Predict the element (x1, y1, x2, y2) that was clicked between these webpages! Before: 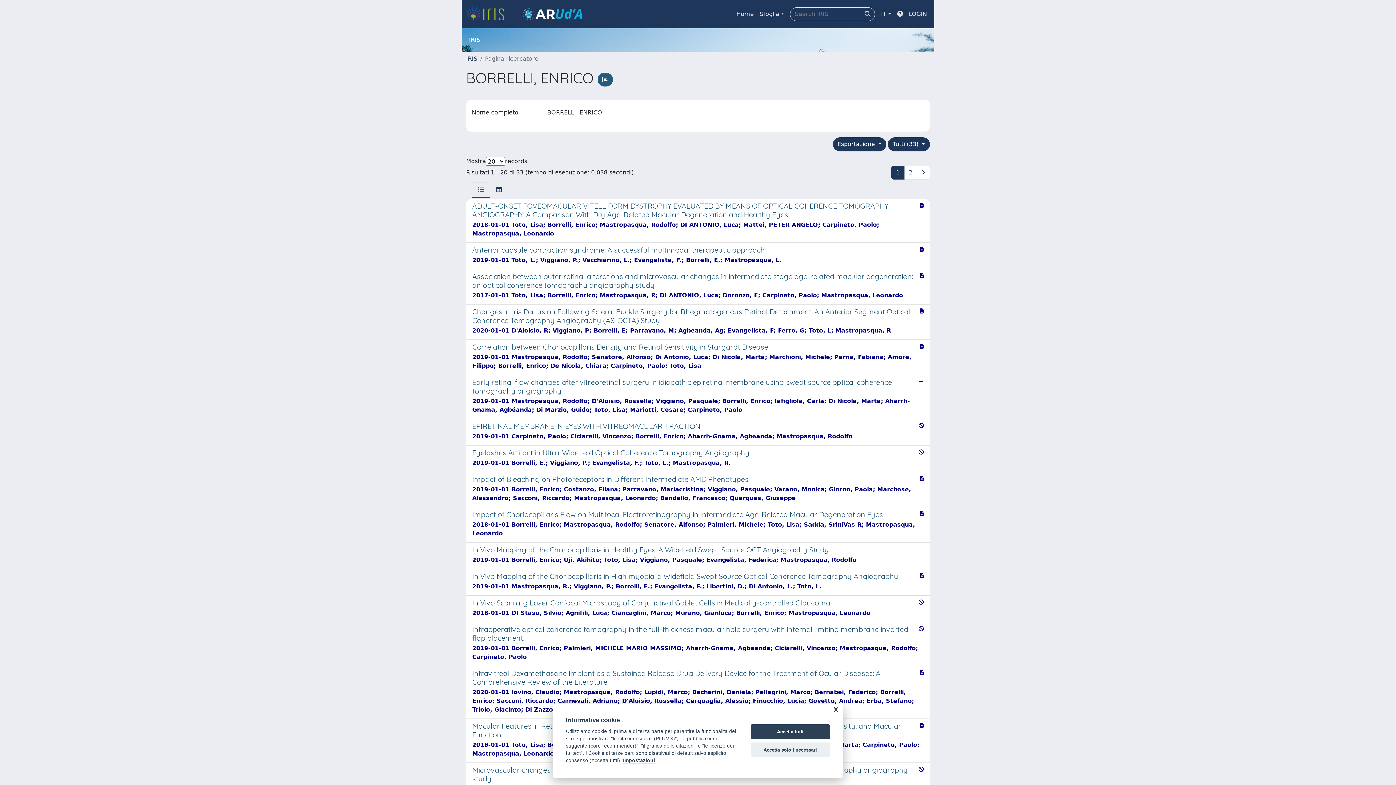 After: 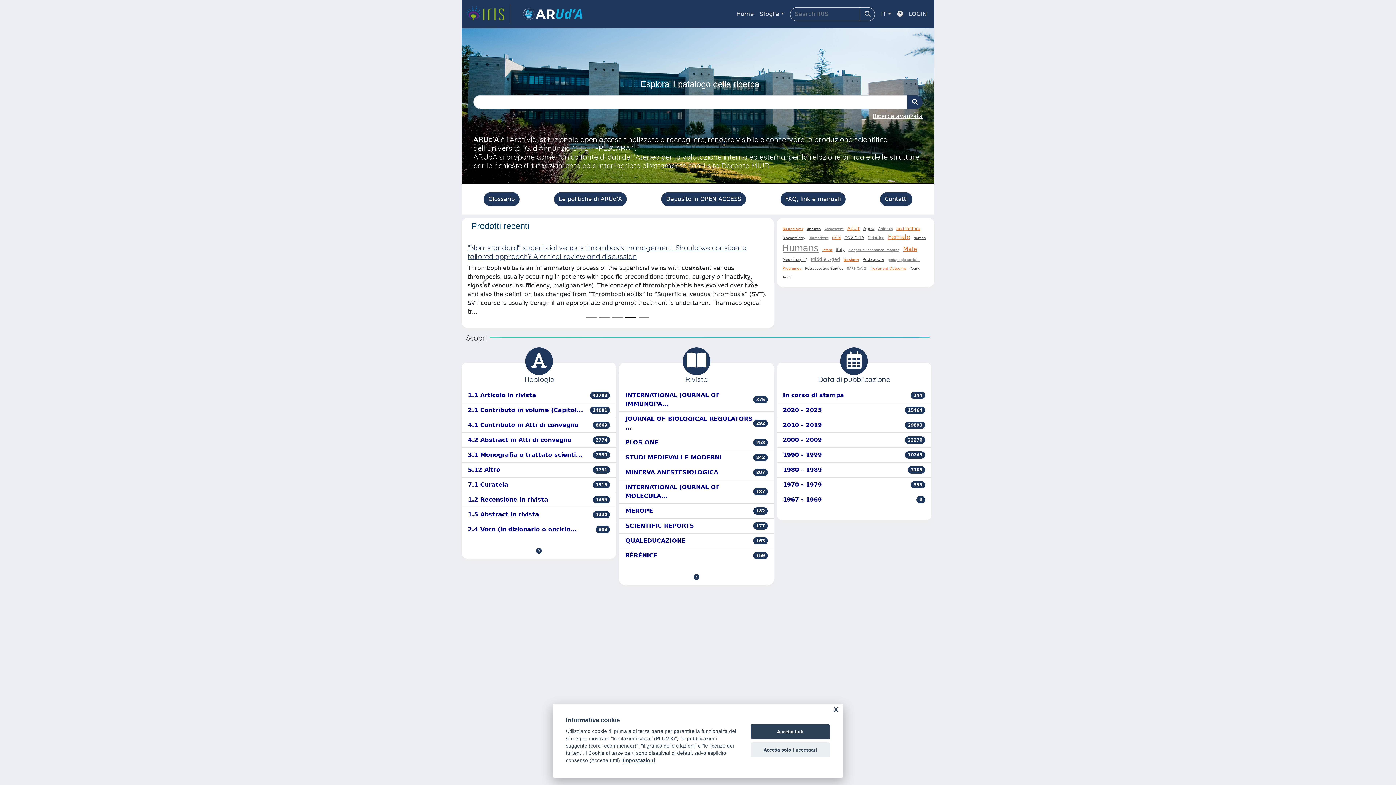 Action: label: Home bbox: (733, 6, 756, 21)